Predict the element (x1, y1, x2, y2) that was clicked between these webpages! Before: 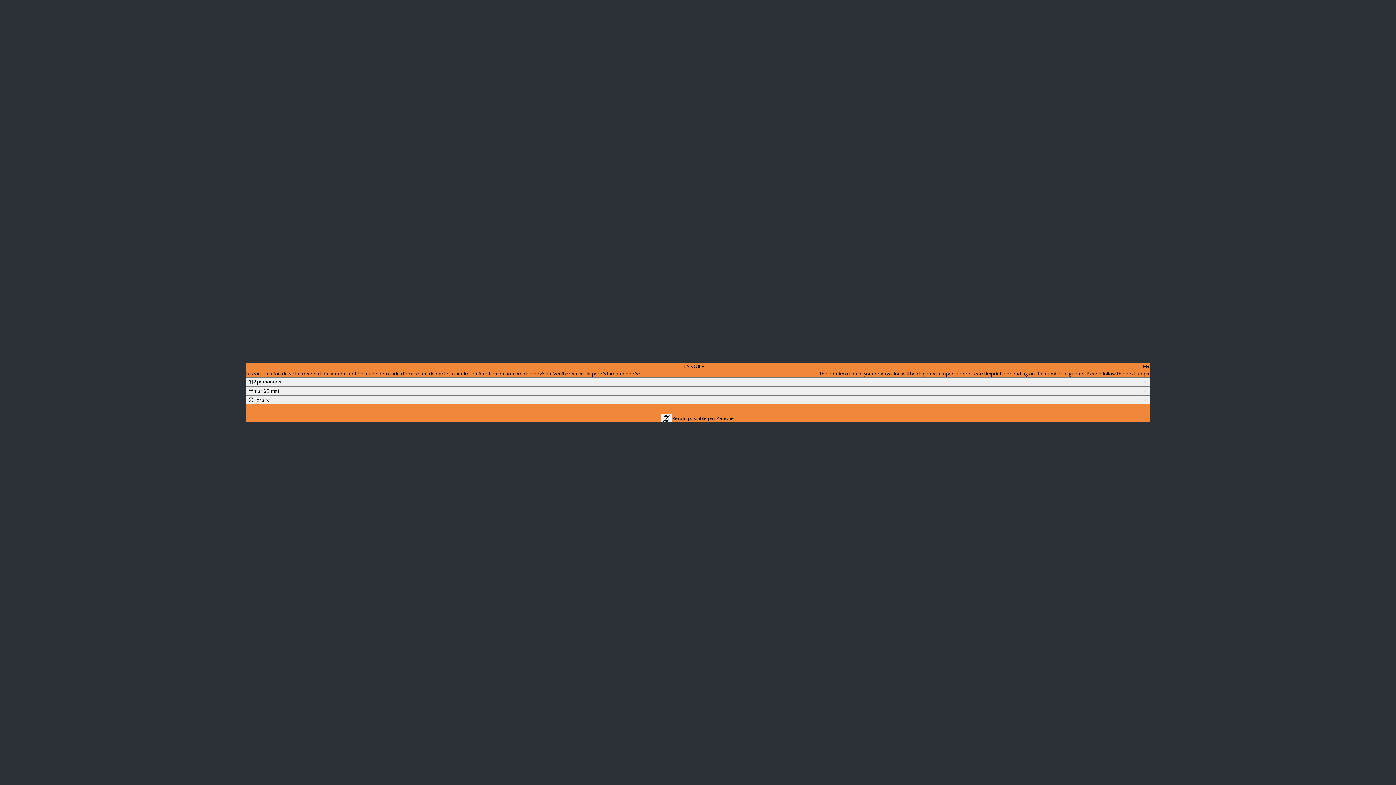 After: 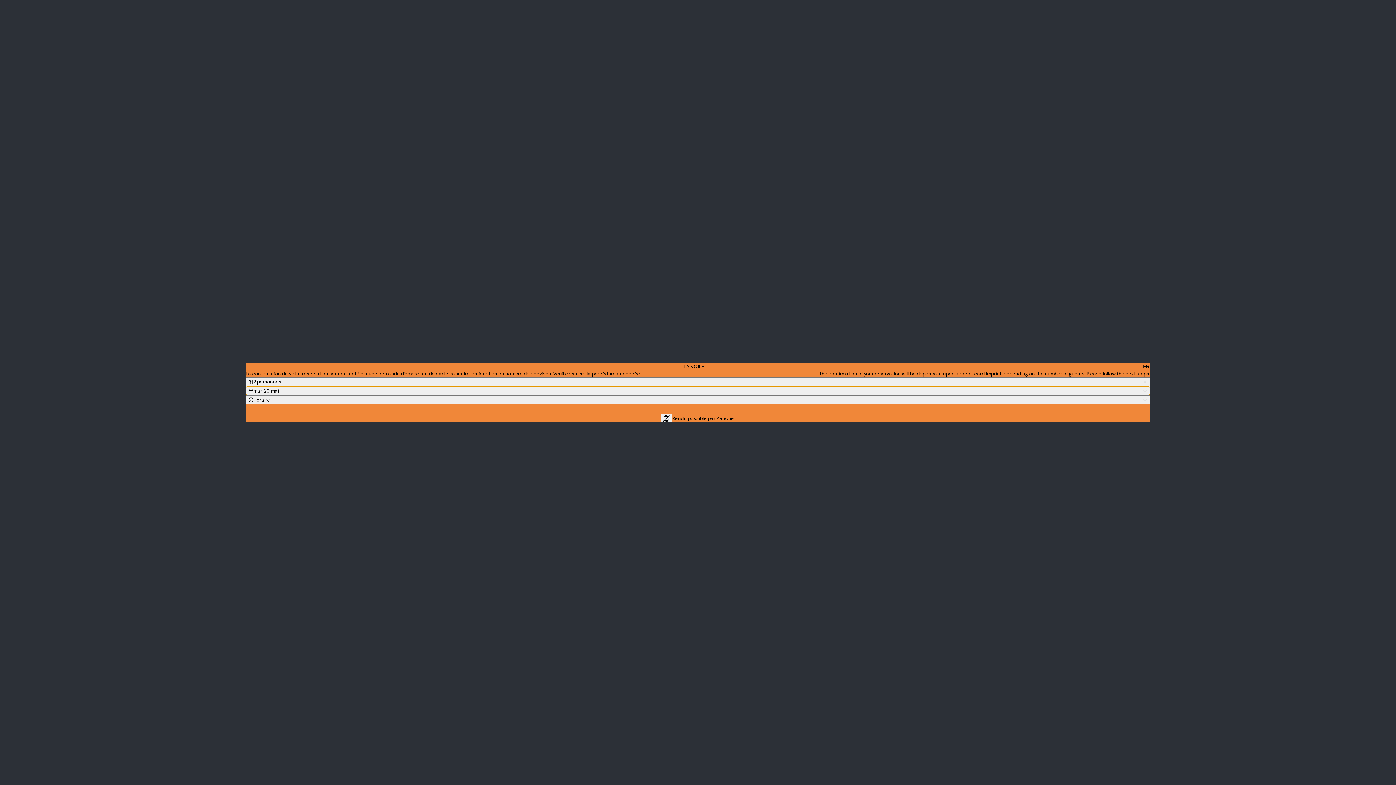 Action: bbox: (245, 386, 1150, 395) label: mar. 20 mai